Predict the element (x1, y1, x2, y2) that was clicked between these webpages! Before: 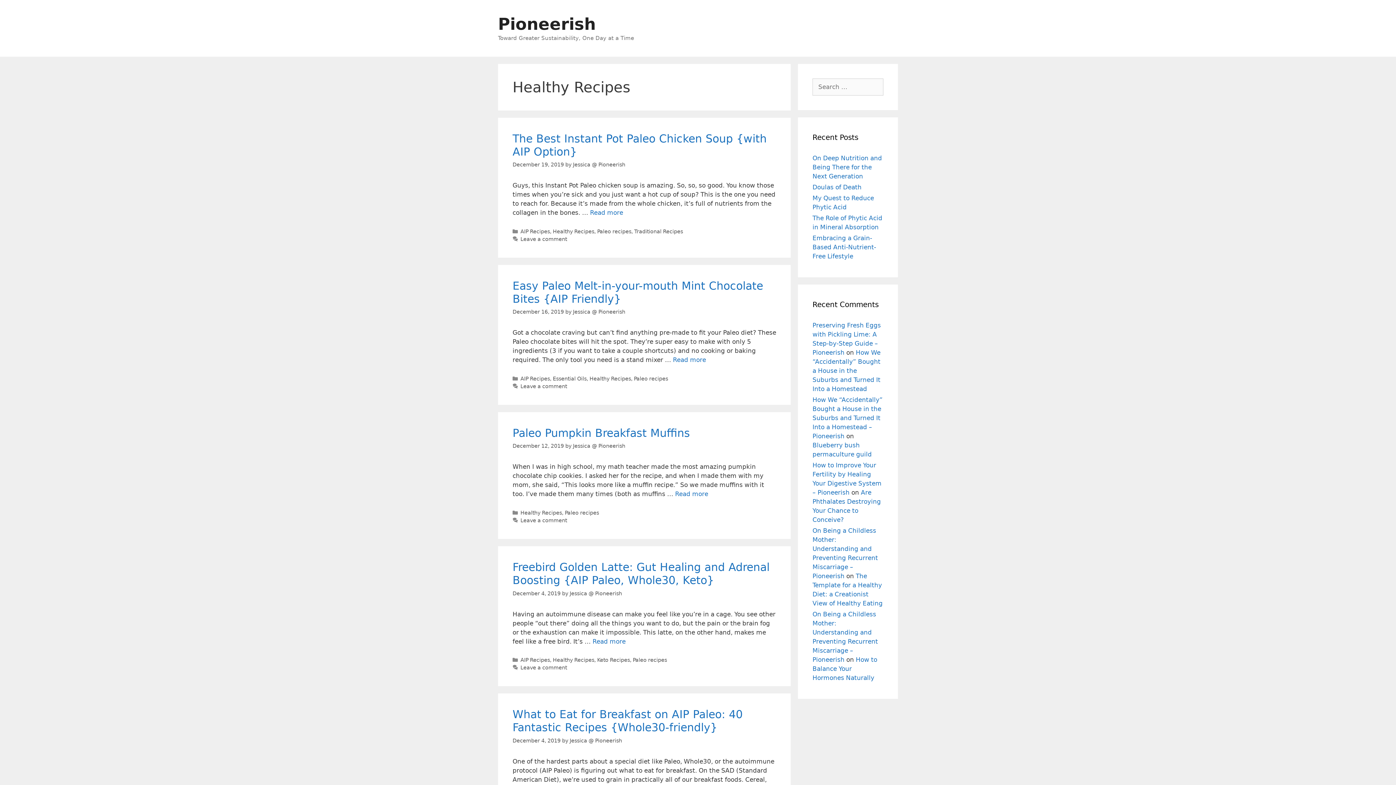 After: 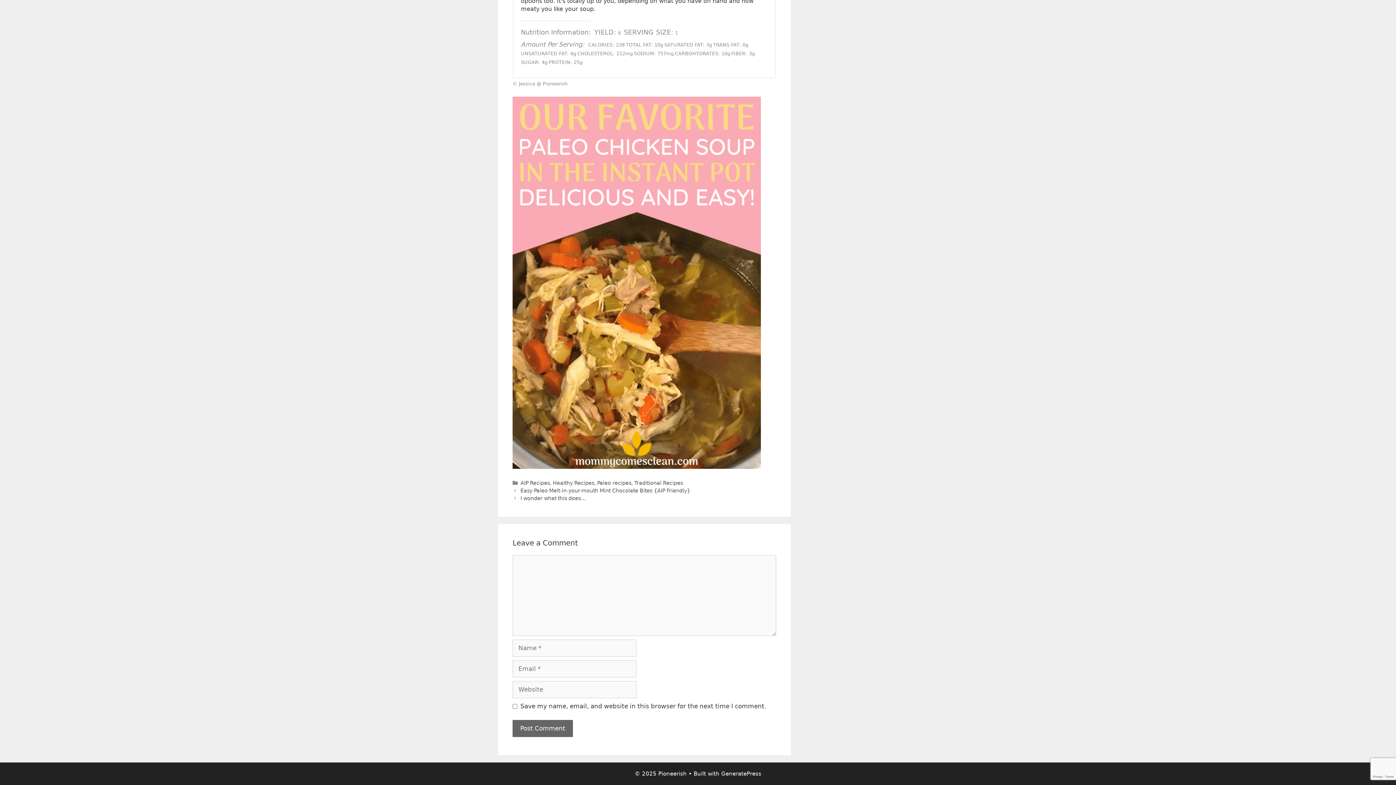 Action: label: Leave a comment bbox: (520, 236, 567, 242)